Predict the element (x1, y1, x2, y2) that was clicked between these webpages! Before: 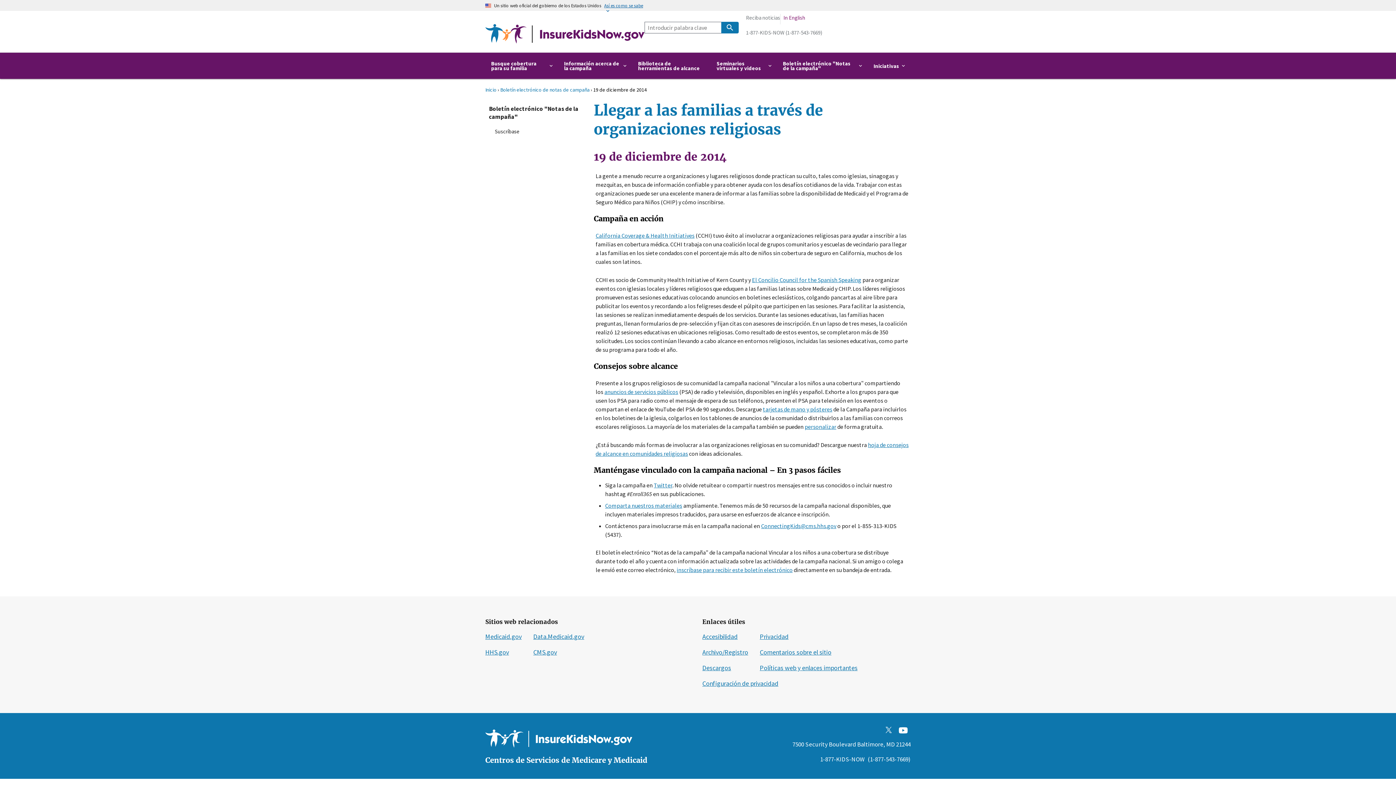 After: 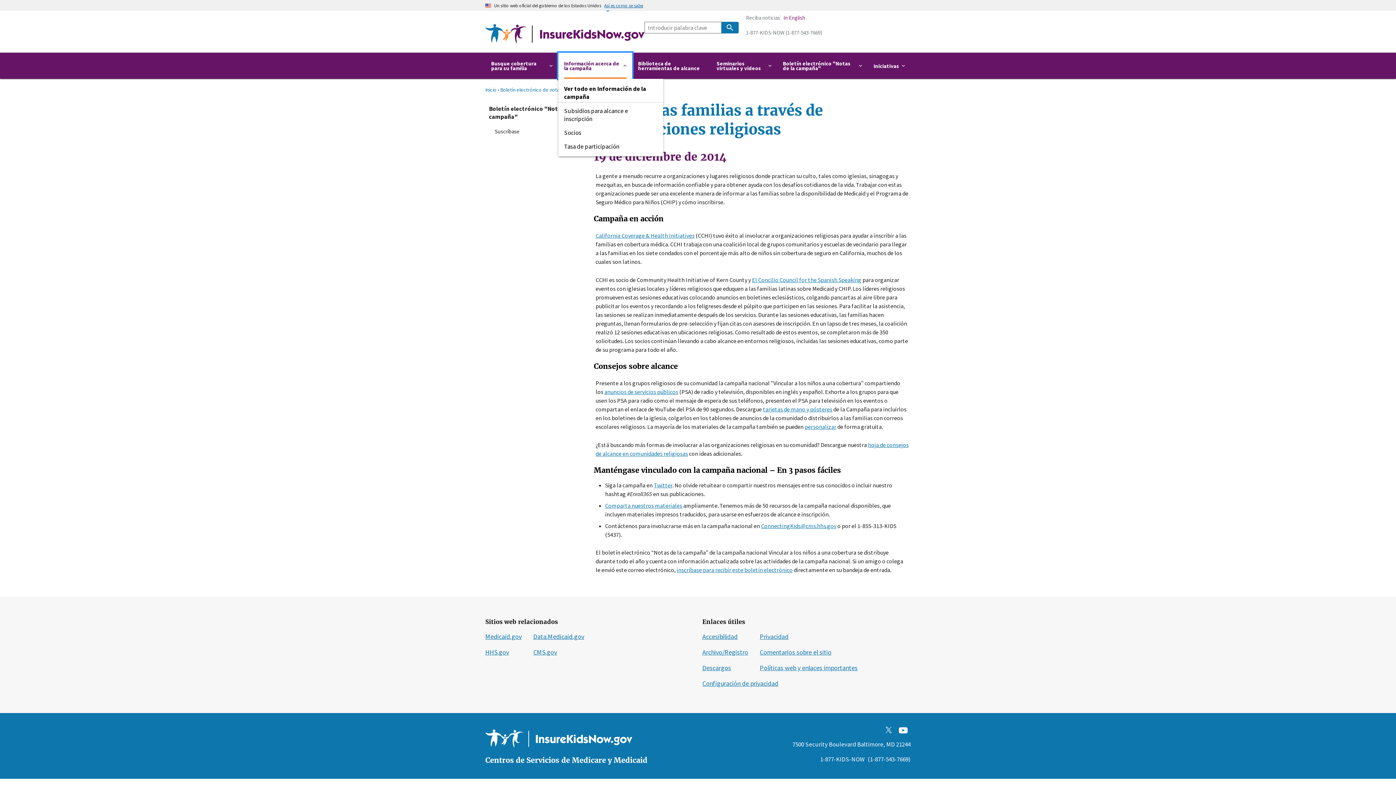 Action: label: Información acerca de la campaña bbox: (558, 52, 632, 78)